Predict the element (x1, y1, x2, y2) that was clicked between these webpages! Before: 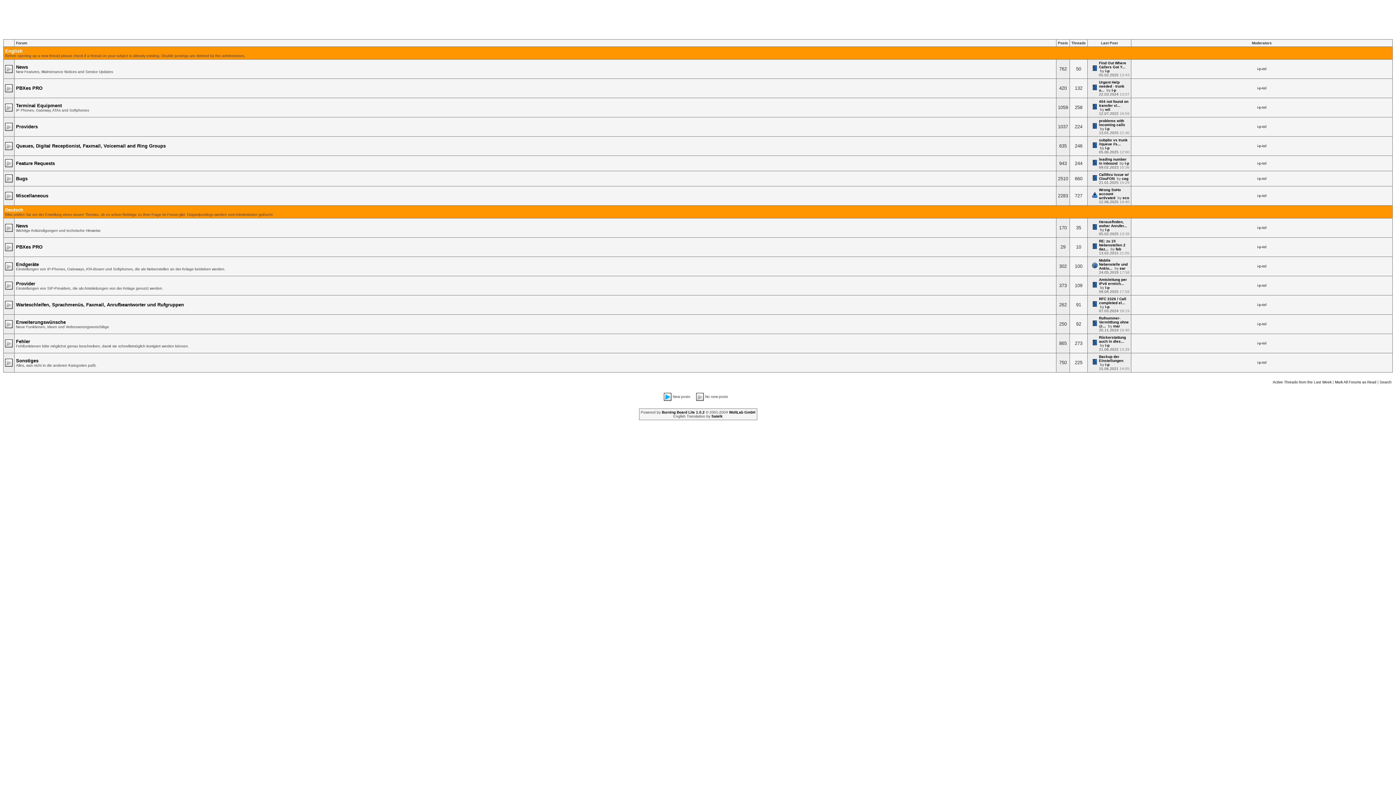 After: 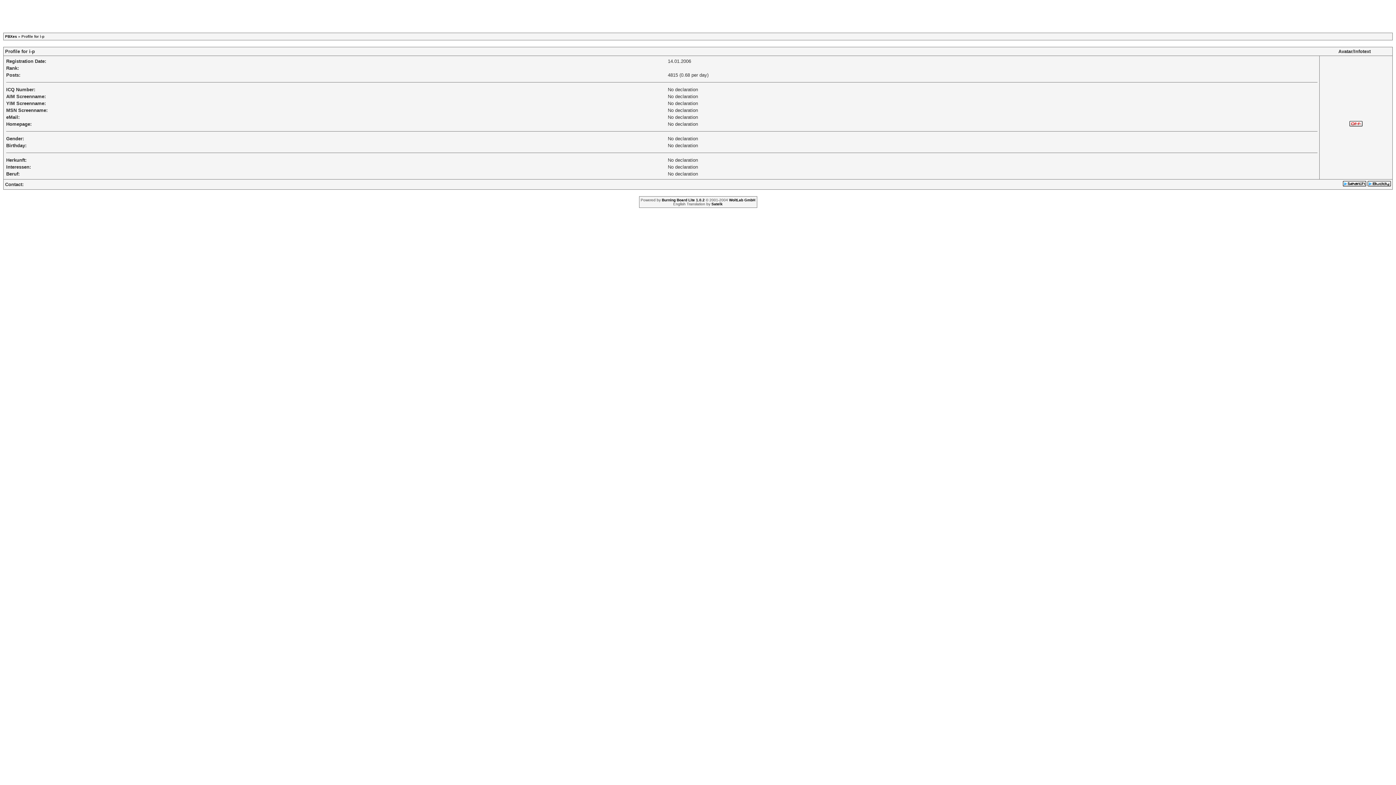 Action: label: i-p bbox: (1105, 343, 1109, 347)